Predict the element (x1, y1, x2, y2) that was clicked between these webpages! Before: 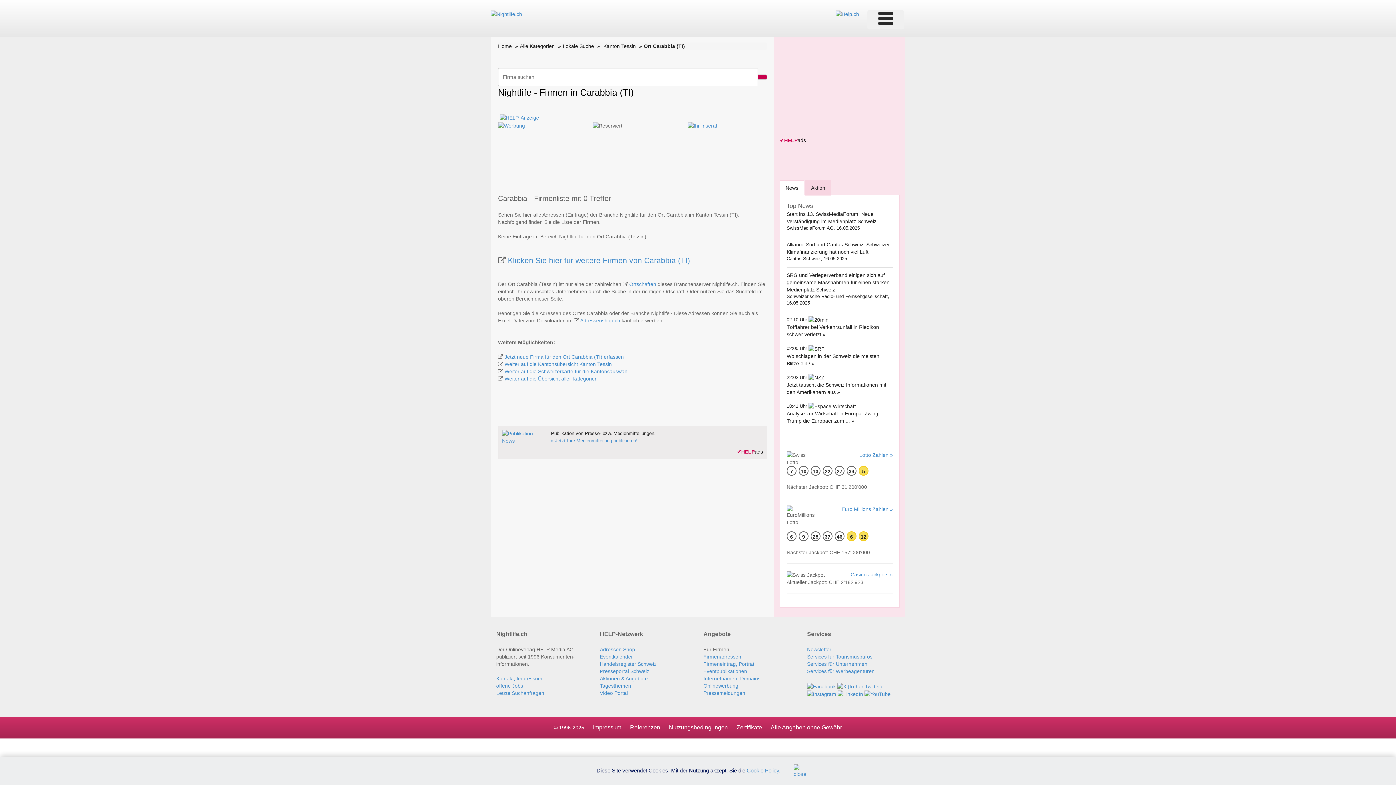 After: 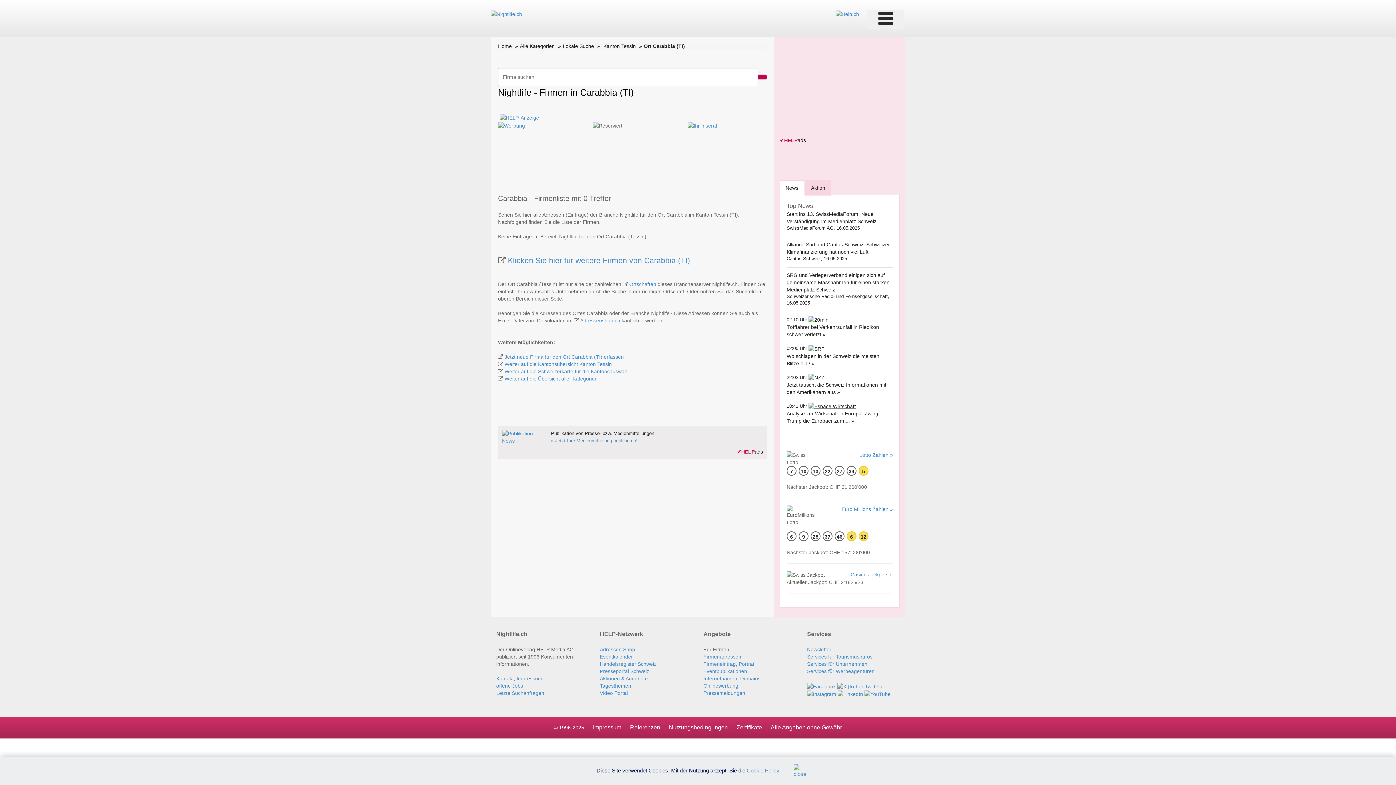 Action: bbox: (808, 403, 856, 409)